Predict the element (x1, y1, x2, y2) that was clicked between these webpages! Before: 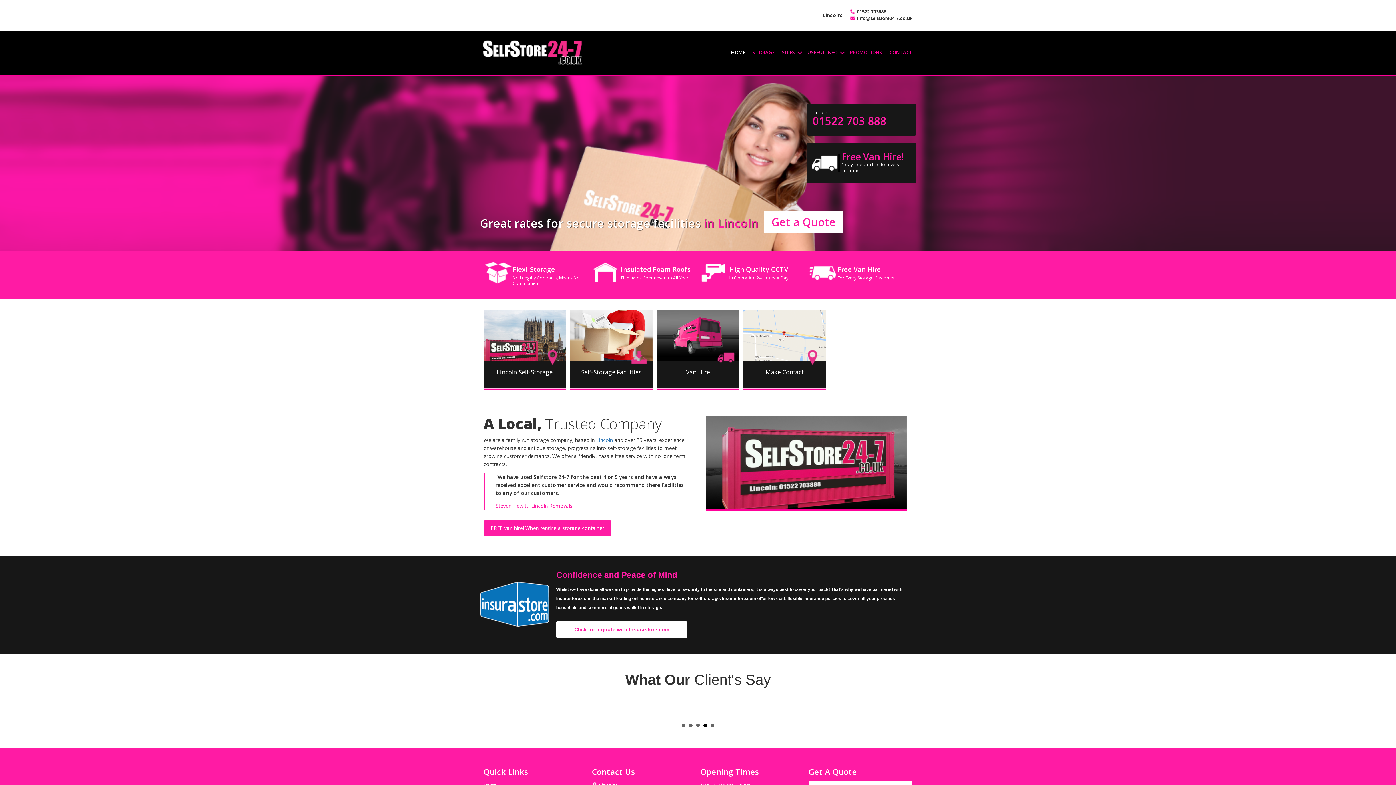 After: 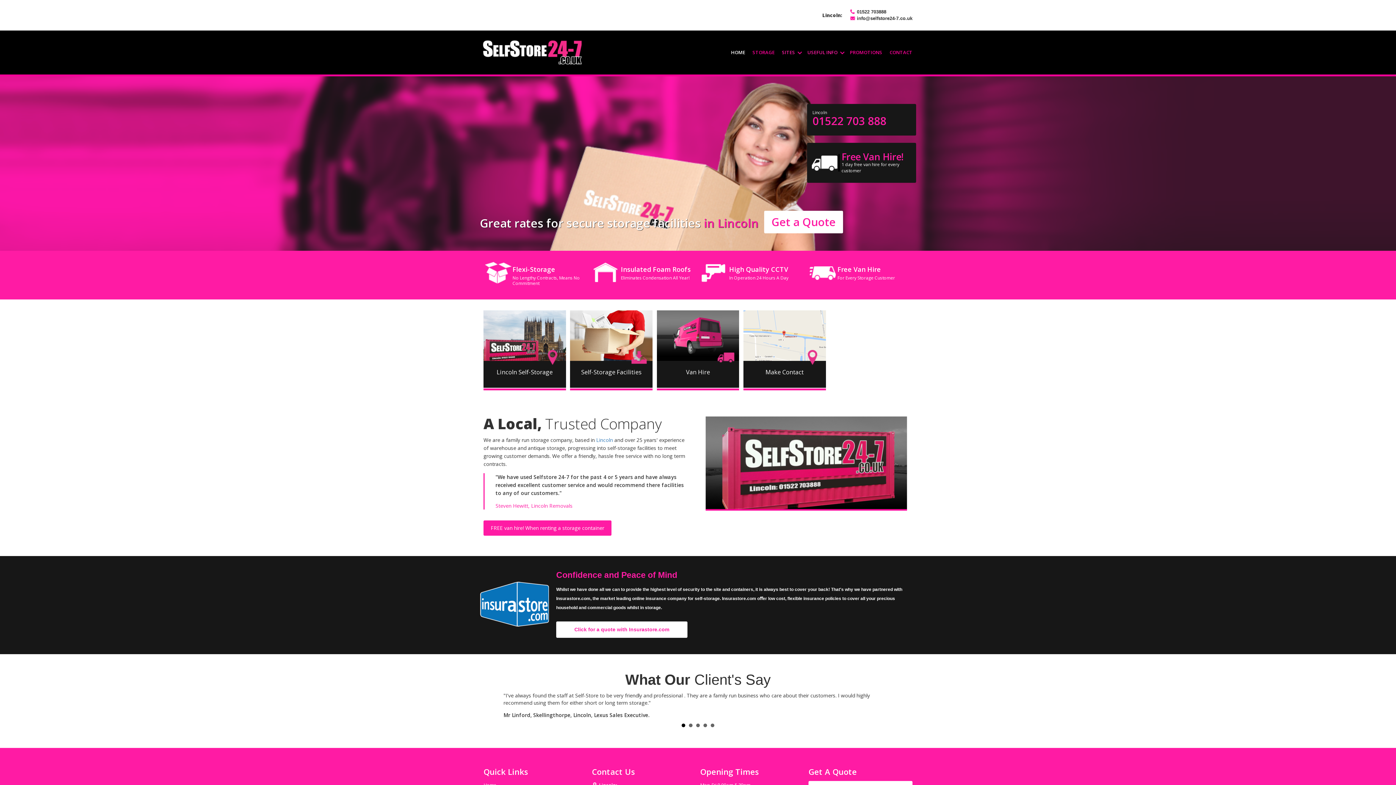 Action: label: 1 bbox: (681, 724, 685, 727)